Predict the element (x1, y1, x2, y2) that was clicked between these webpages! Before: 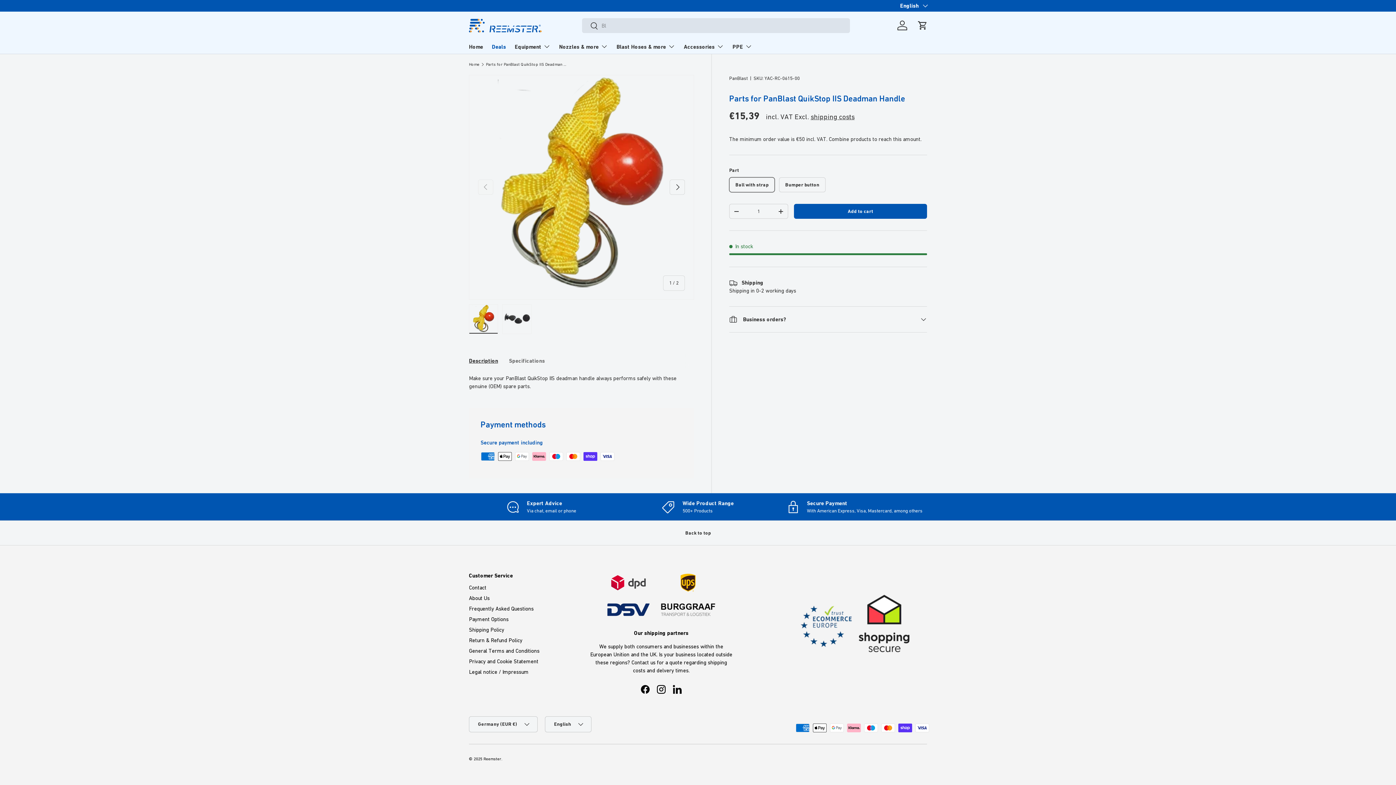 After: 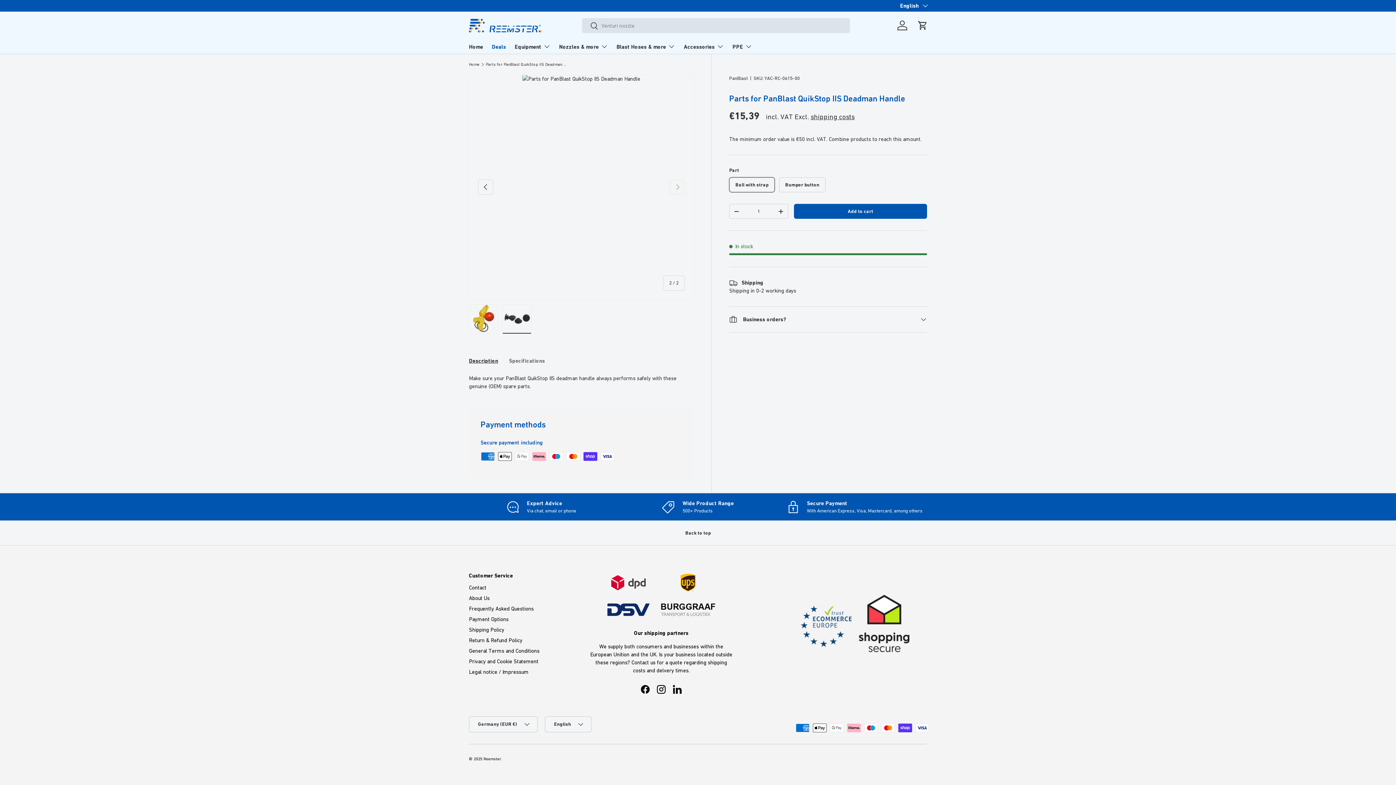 Action: bbox: (669, 179, 685, 195) label: Next